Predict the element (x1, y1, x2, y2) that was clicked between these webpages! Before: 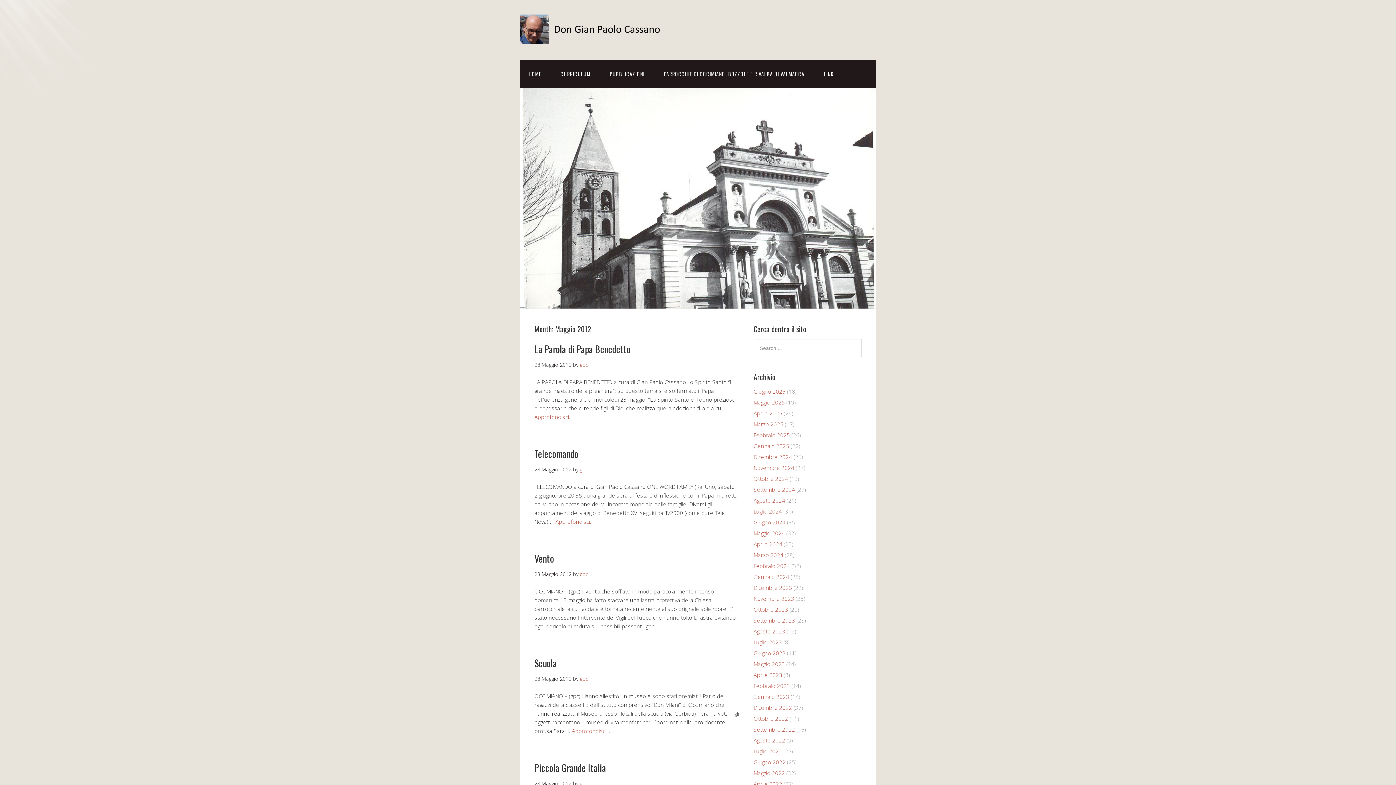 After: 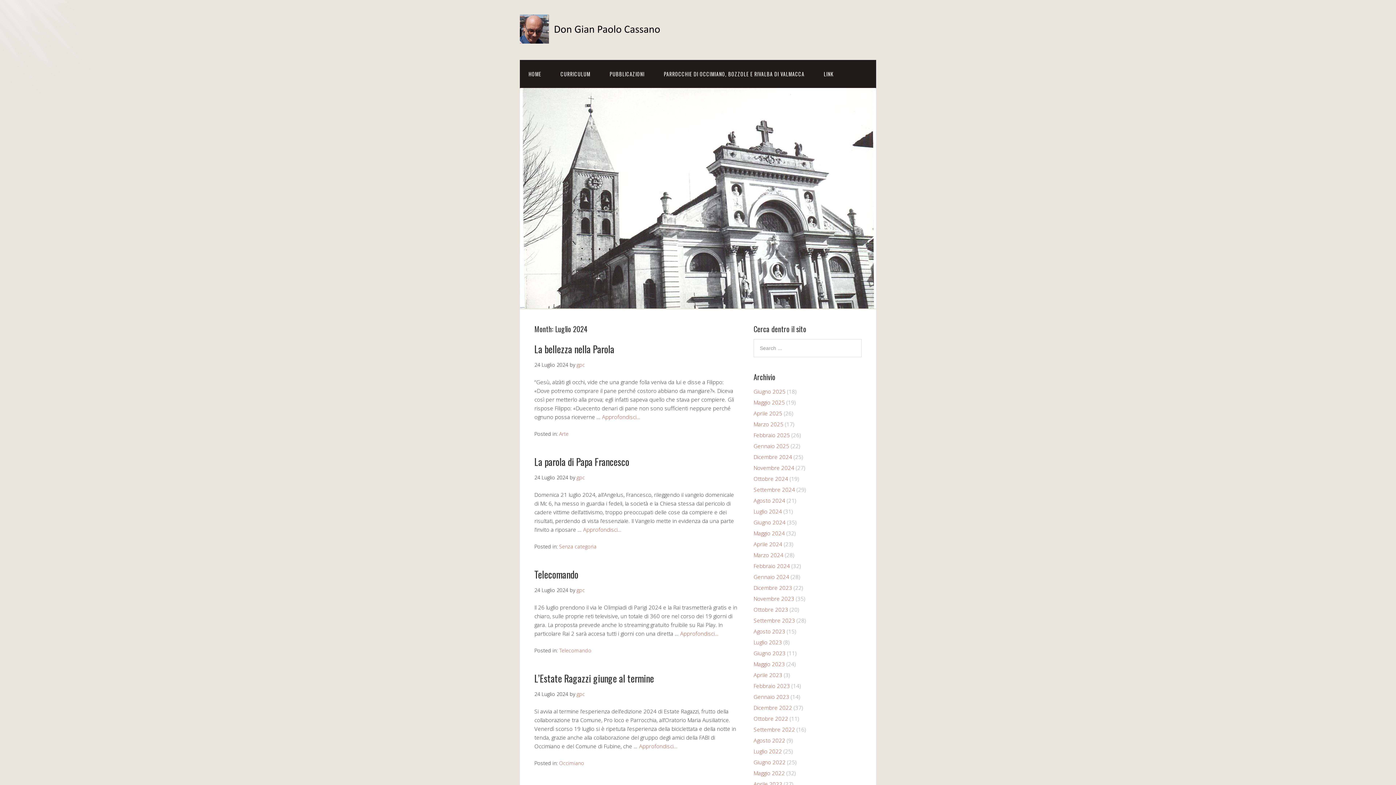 Action: label: Luglio 2024 bbox: (753, 508, 782, 515)